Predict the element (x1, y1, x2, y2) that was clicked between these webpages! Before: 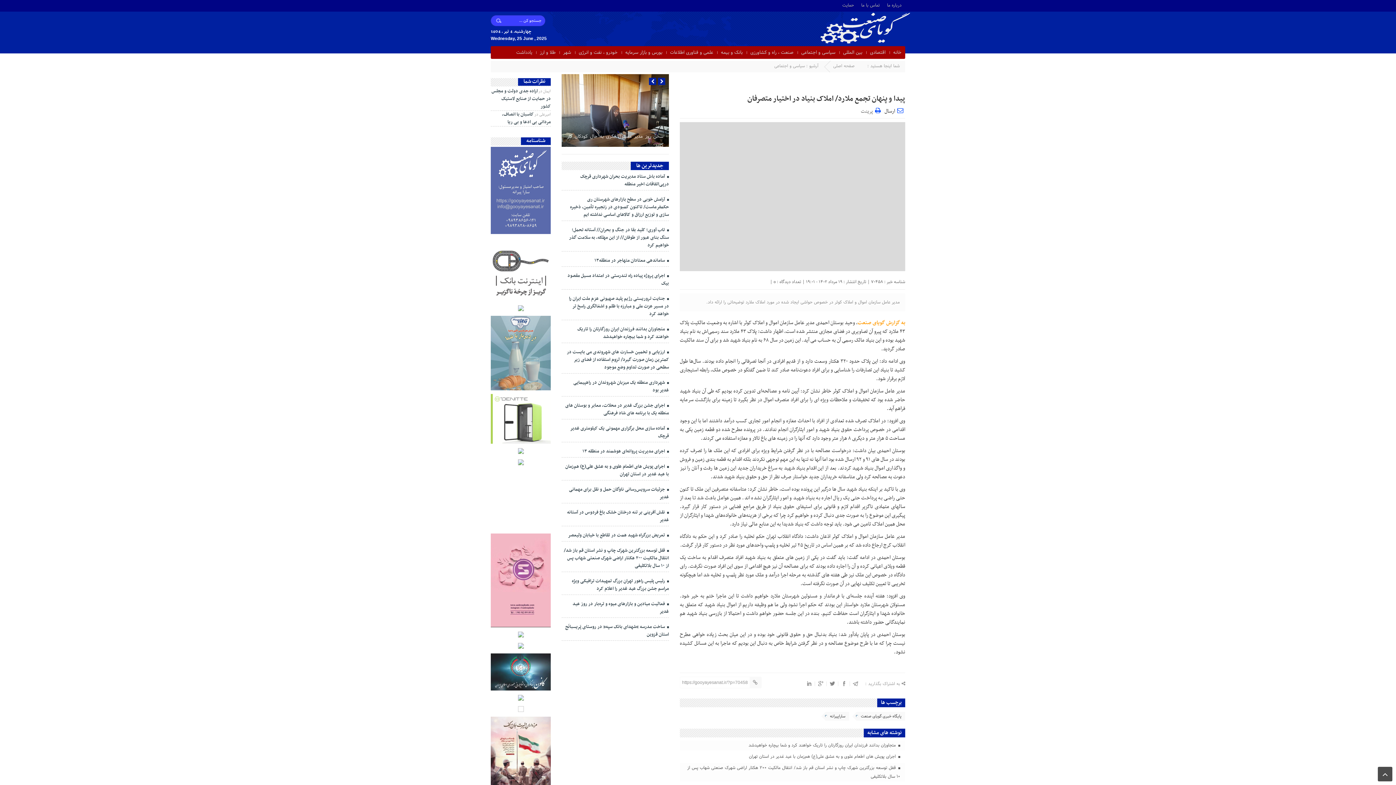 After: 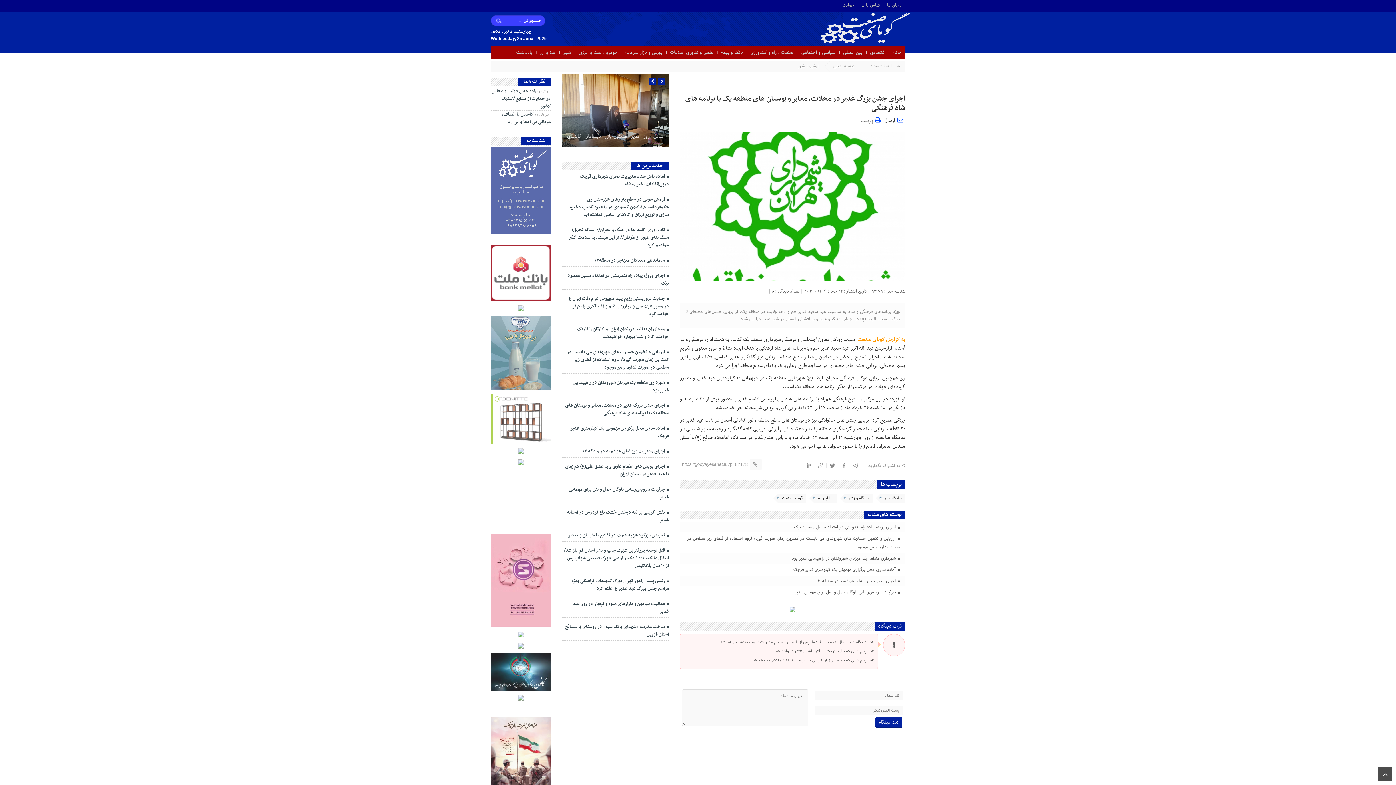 Action: label:  اجرای جشن بزرگ غدیر در محلات، معابر و بوستان های منطقه یک با برنامه های شاد فرهنگی bbox: (561, 400, 669, 419)